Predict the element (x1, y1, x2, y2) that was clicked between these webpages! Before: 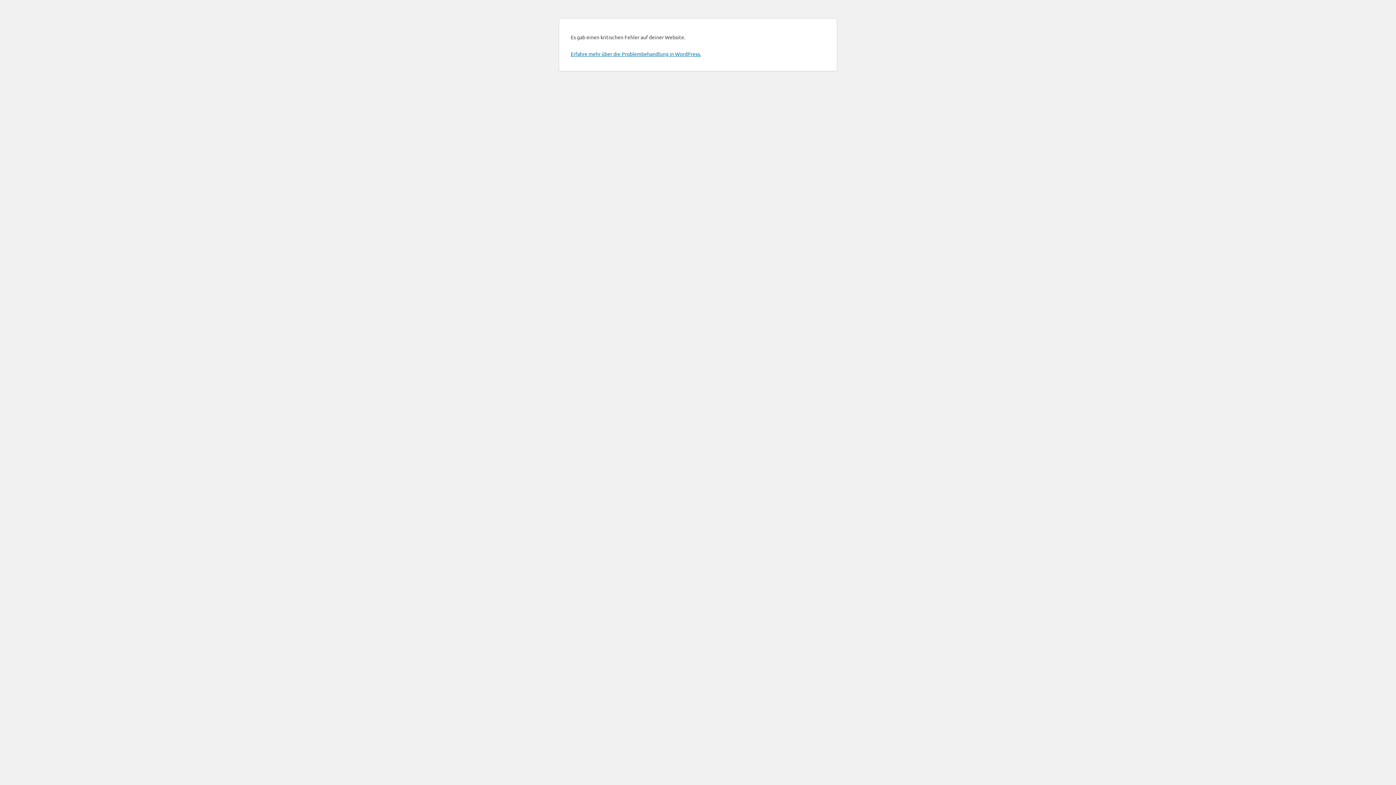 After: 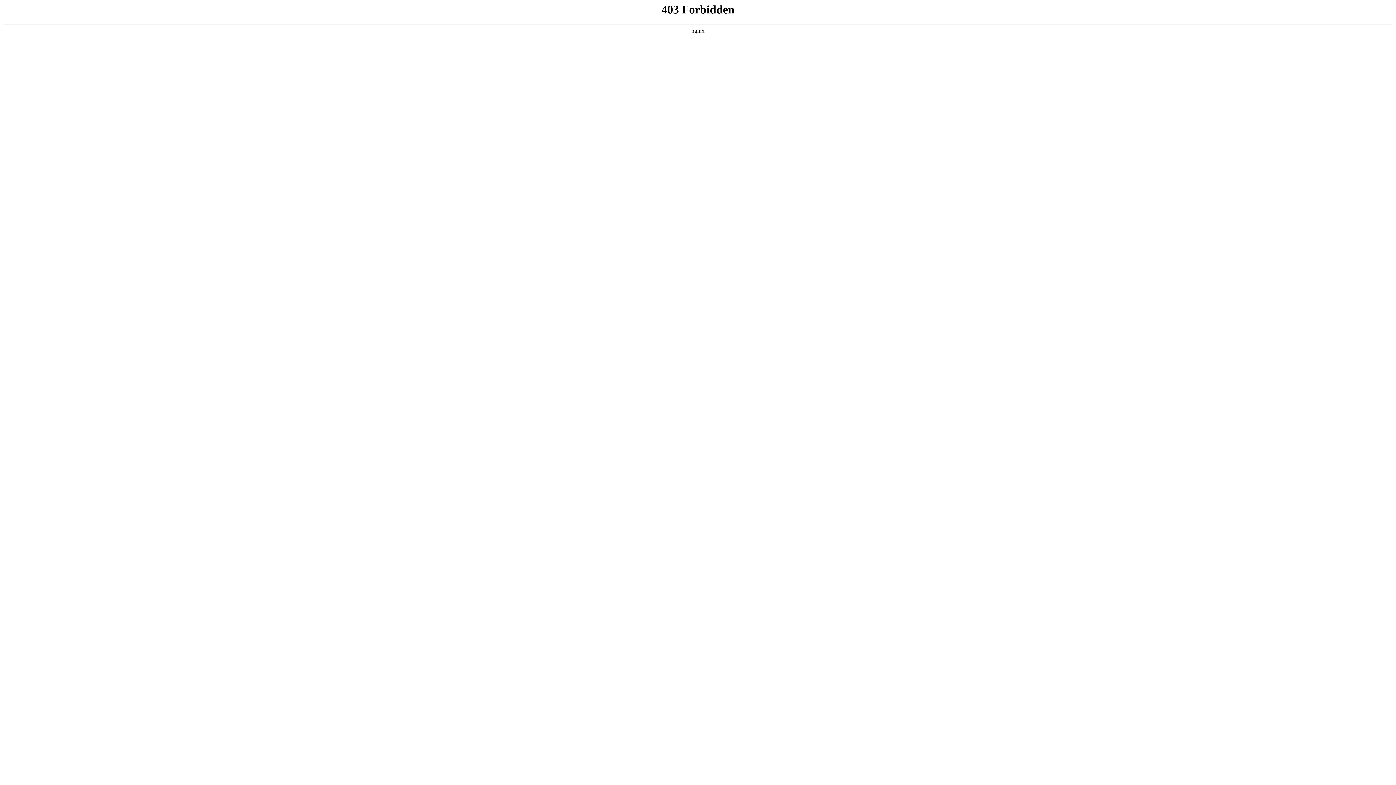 Action: label: Erfahre mehr über die Problembehandlung in WordPress. bbox: (570, 50, 701, 57)